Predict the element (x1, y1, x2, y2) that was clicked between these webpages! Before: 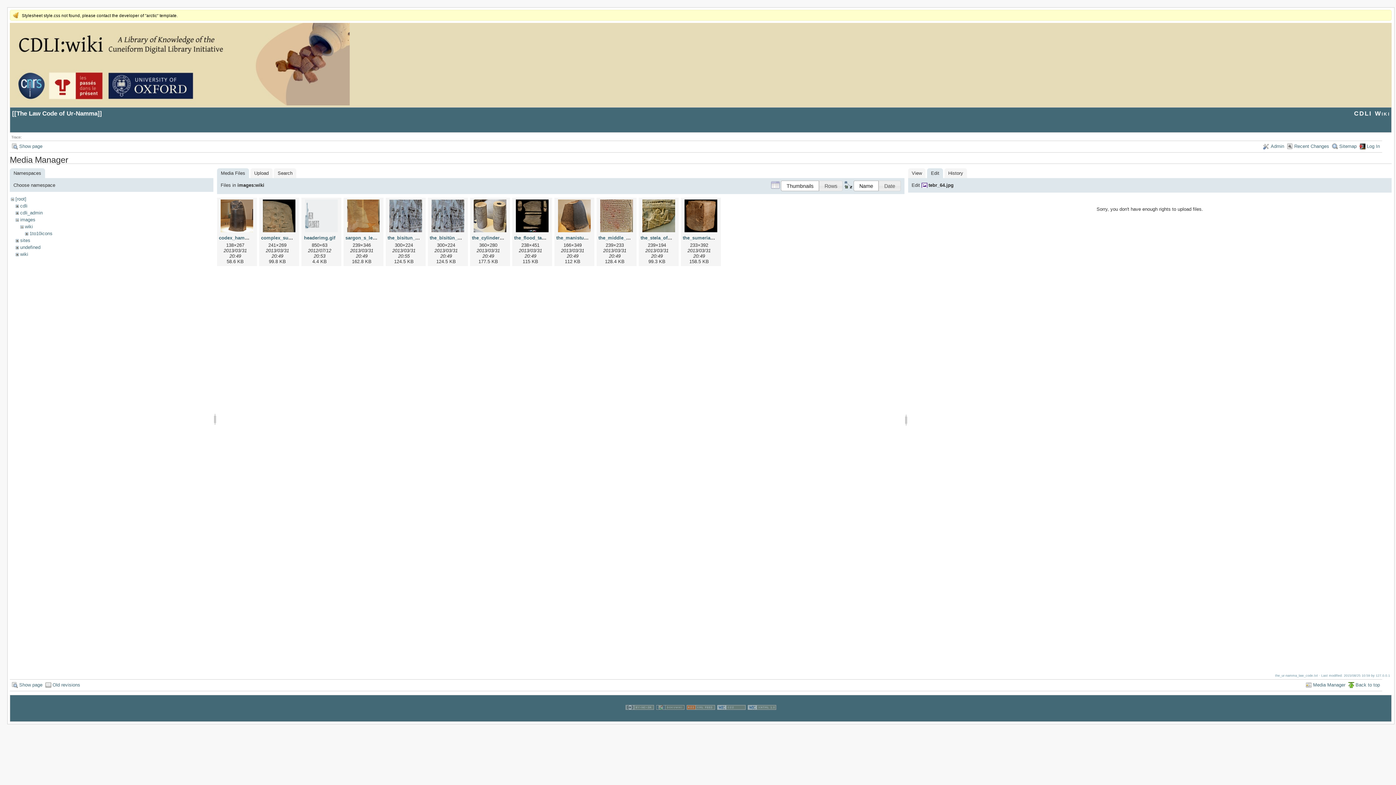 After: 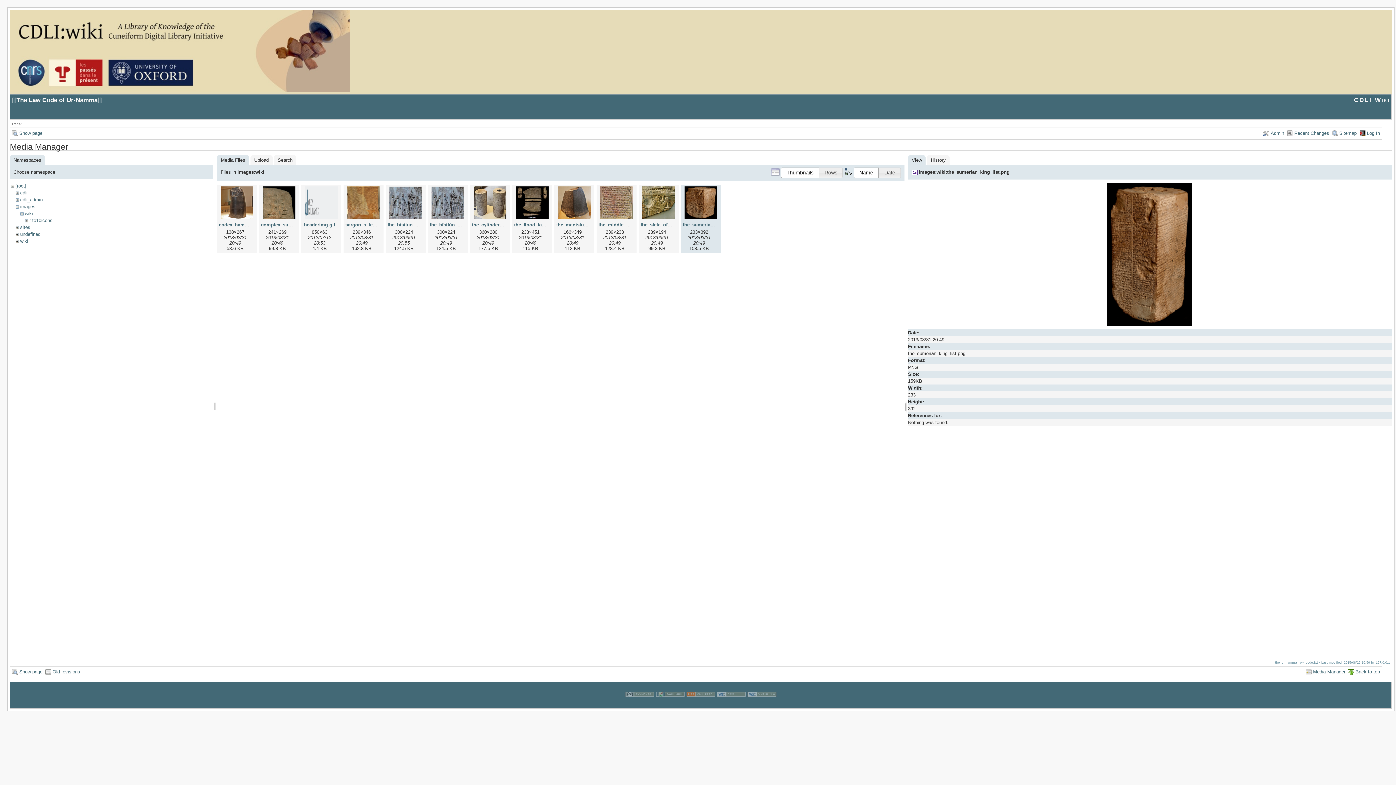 Action: bbox: (682, 199, 719, 233)